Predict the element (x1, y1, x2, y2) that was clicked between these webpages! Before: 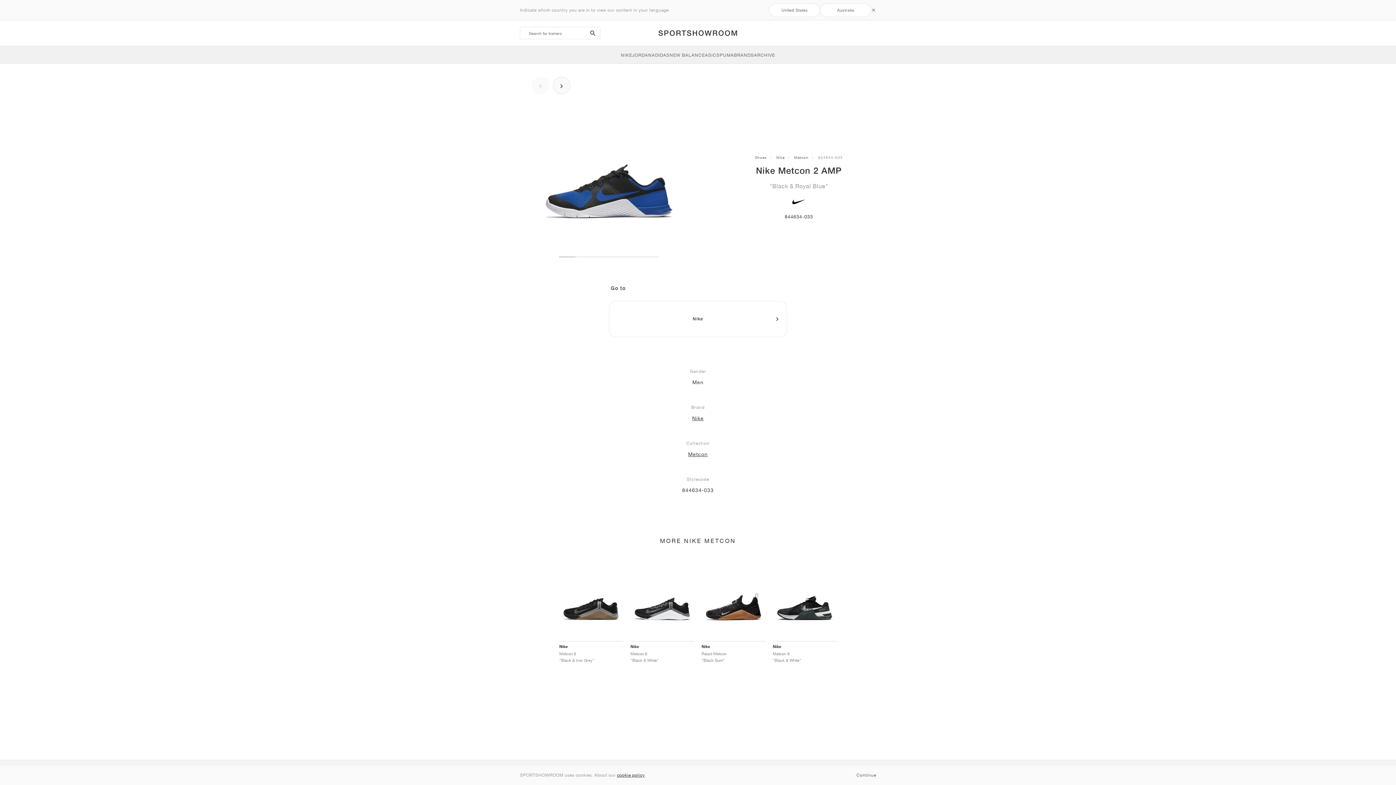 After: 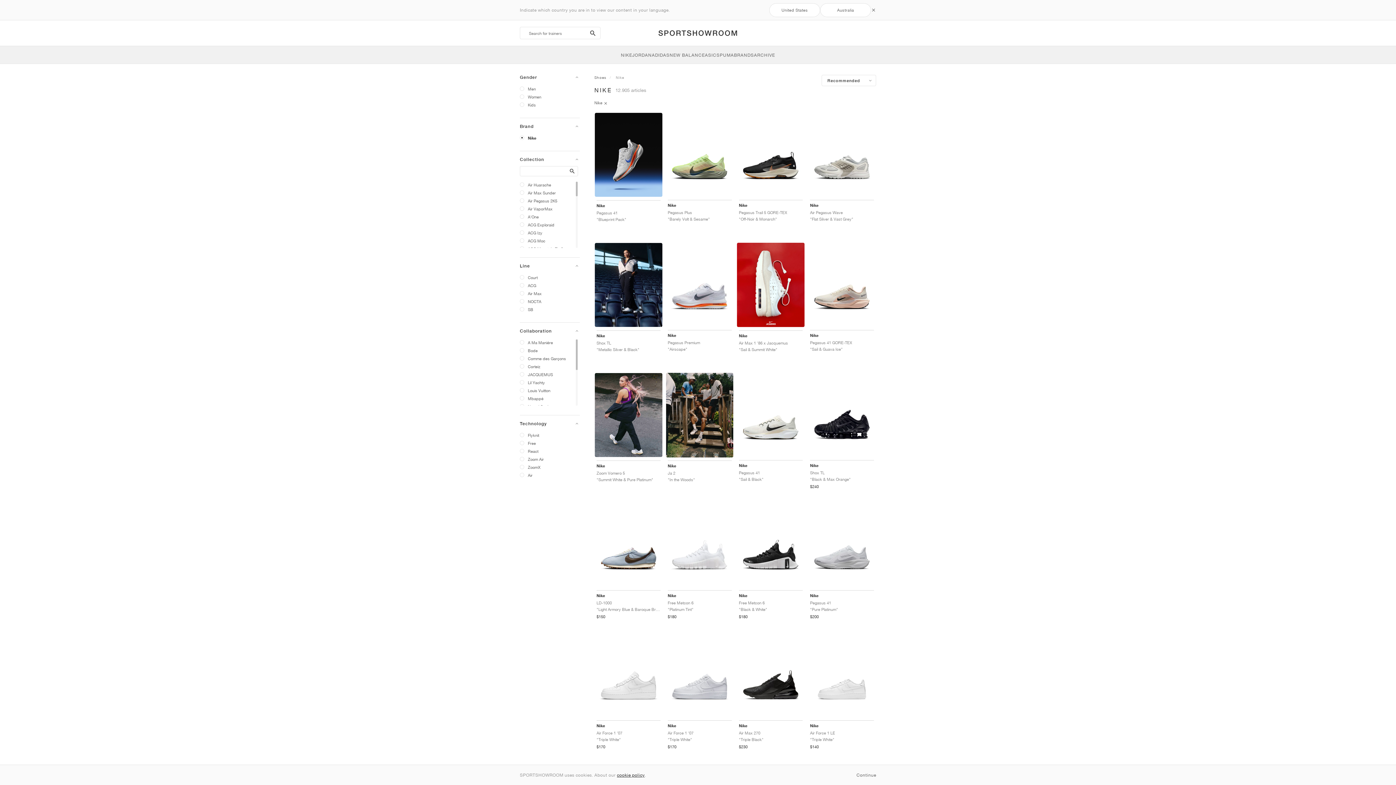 Action: bbox: (776, 155, 784, 159) label: Nike